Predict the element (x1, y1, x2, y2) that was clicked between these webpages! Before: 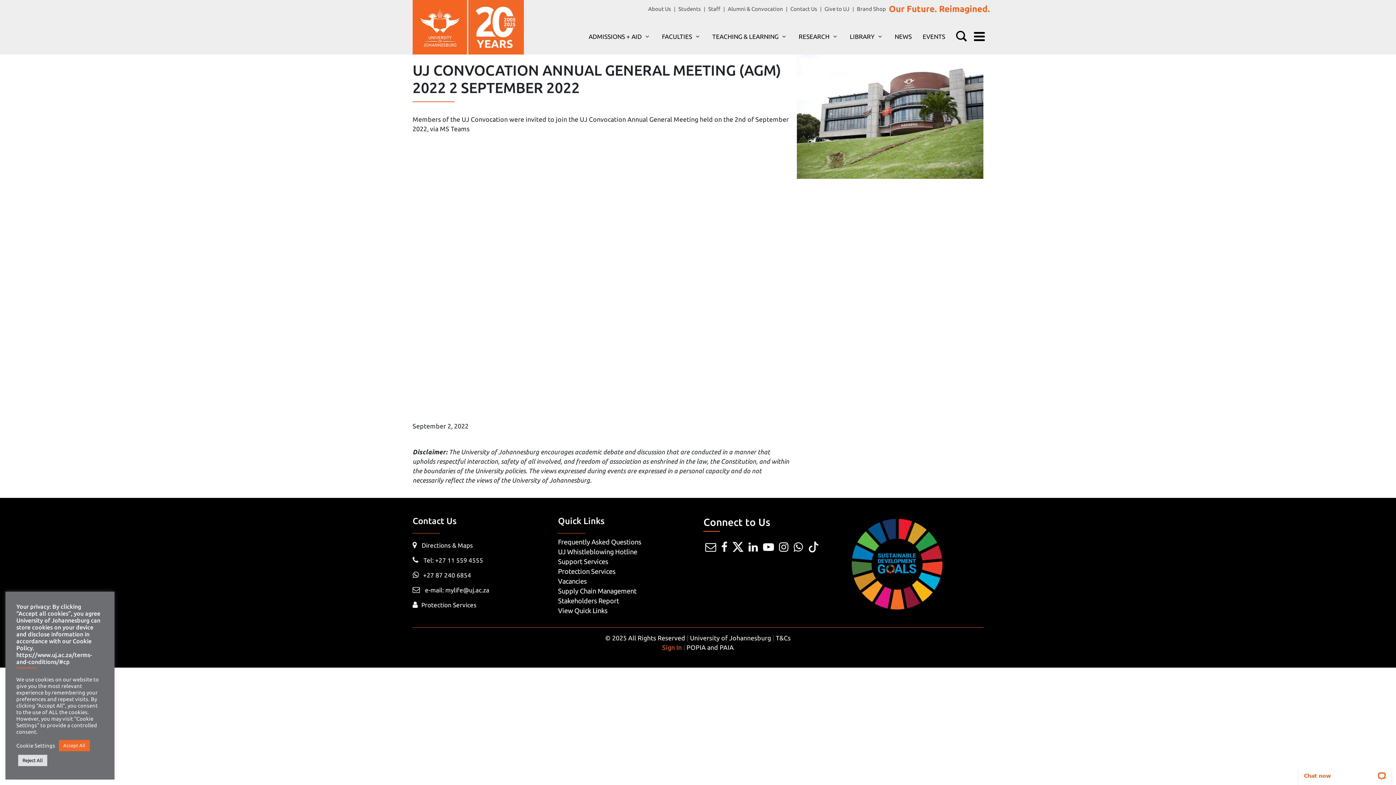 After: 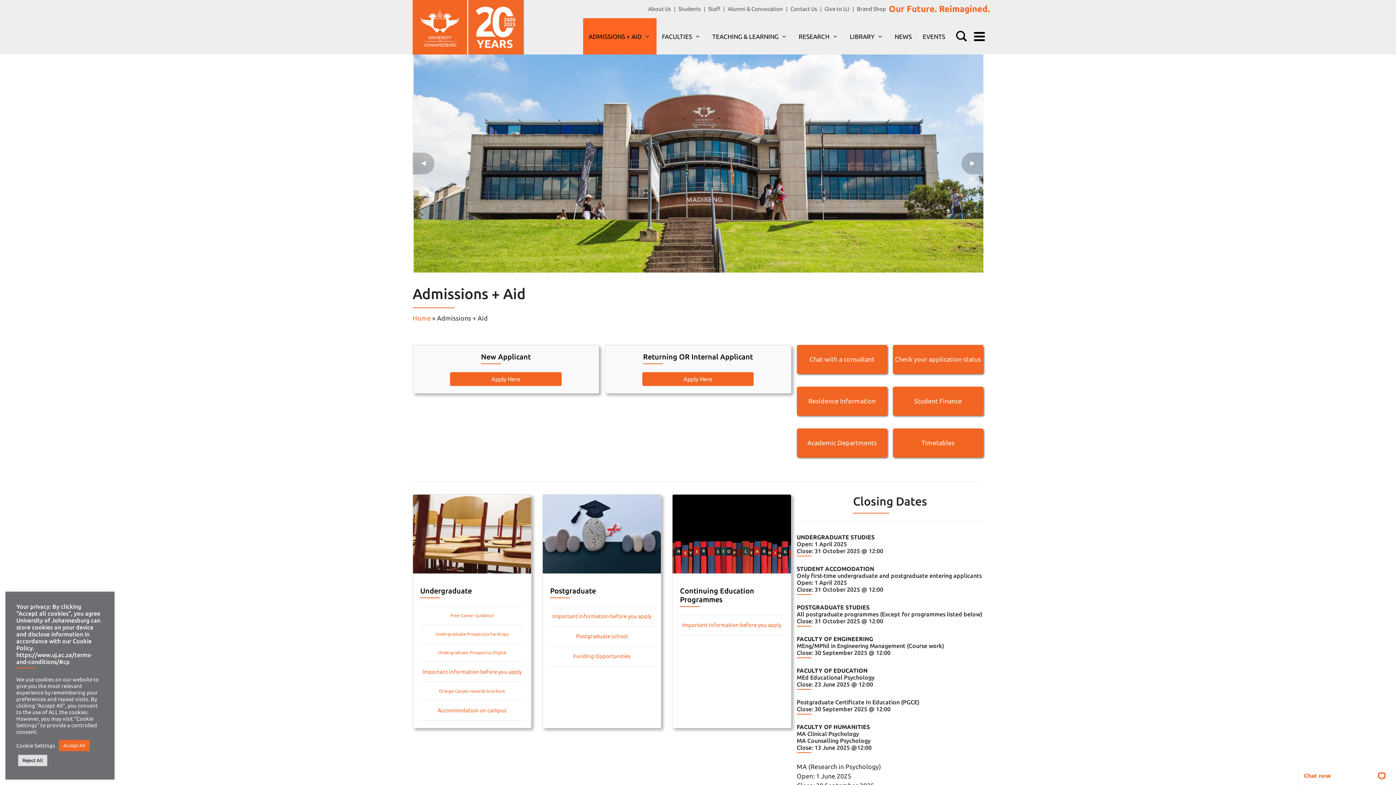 Action: bbox: (583, 18, 656, 54) label: ADMISSIONS + AID